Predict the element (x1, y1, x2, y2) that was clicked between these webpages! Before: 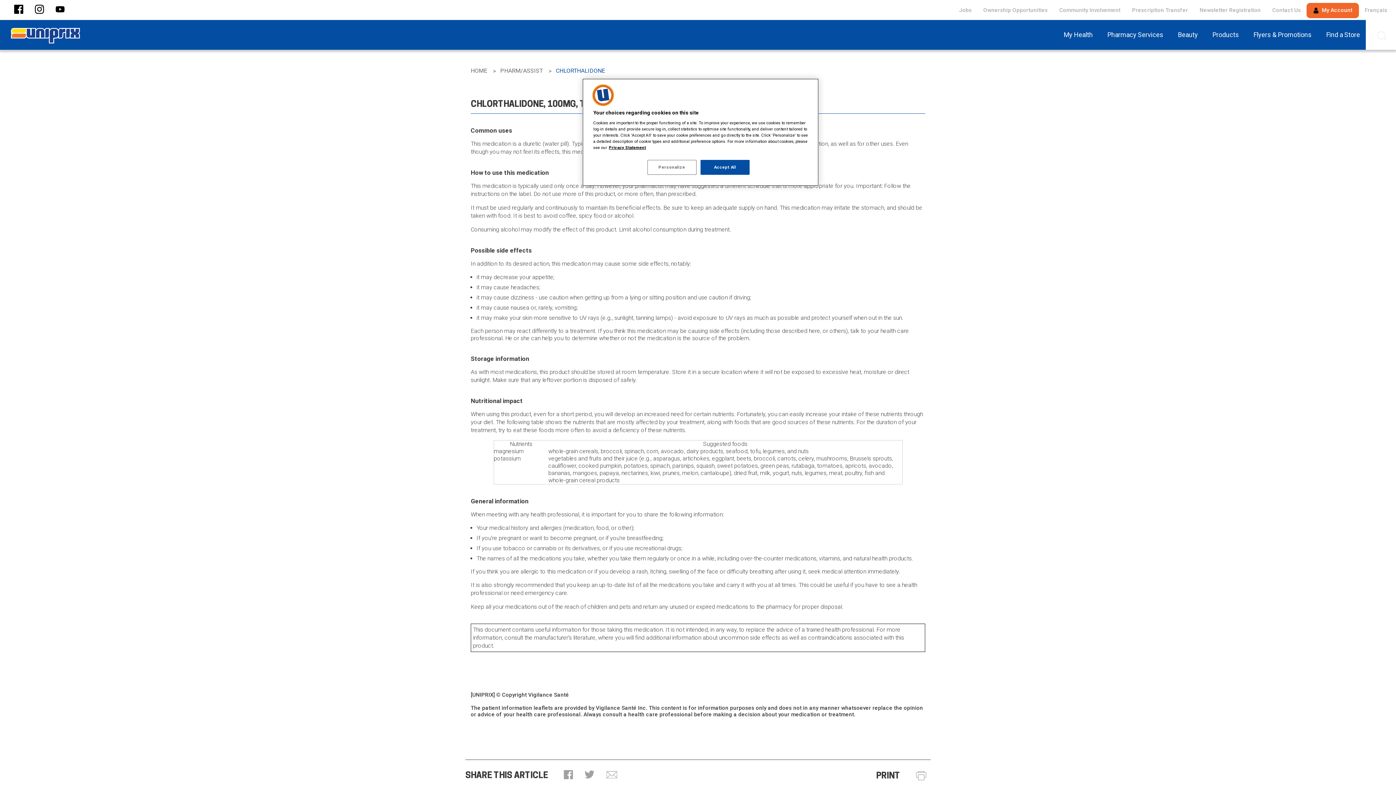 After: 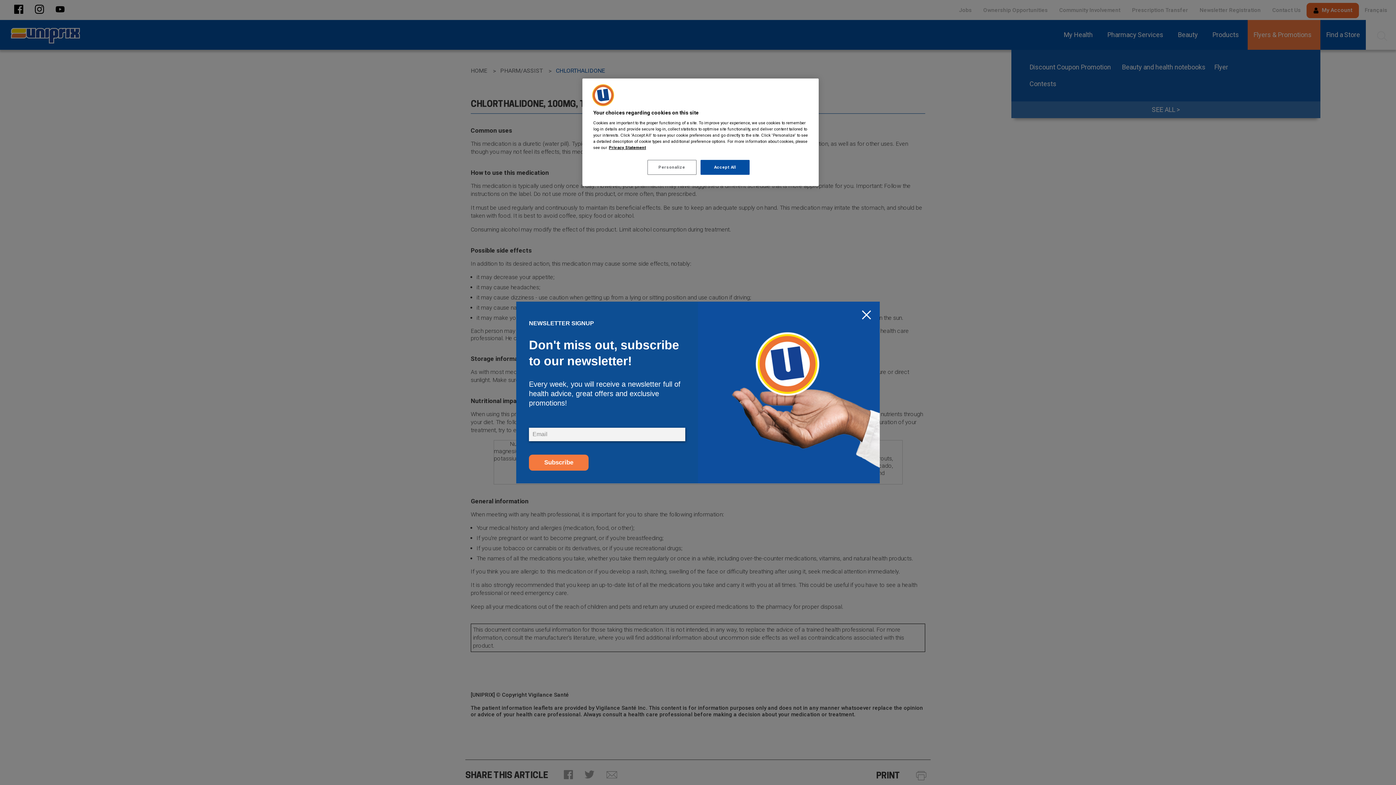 Action: label: Flyers & Promotions bbox: (1248, 21, 1320, 48)